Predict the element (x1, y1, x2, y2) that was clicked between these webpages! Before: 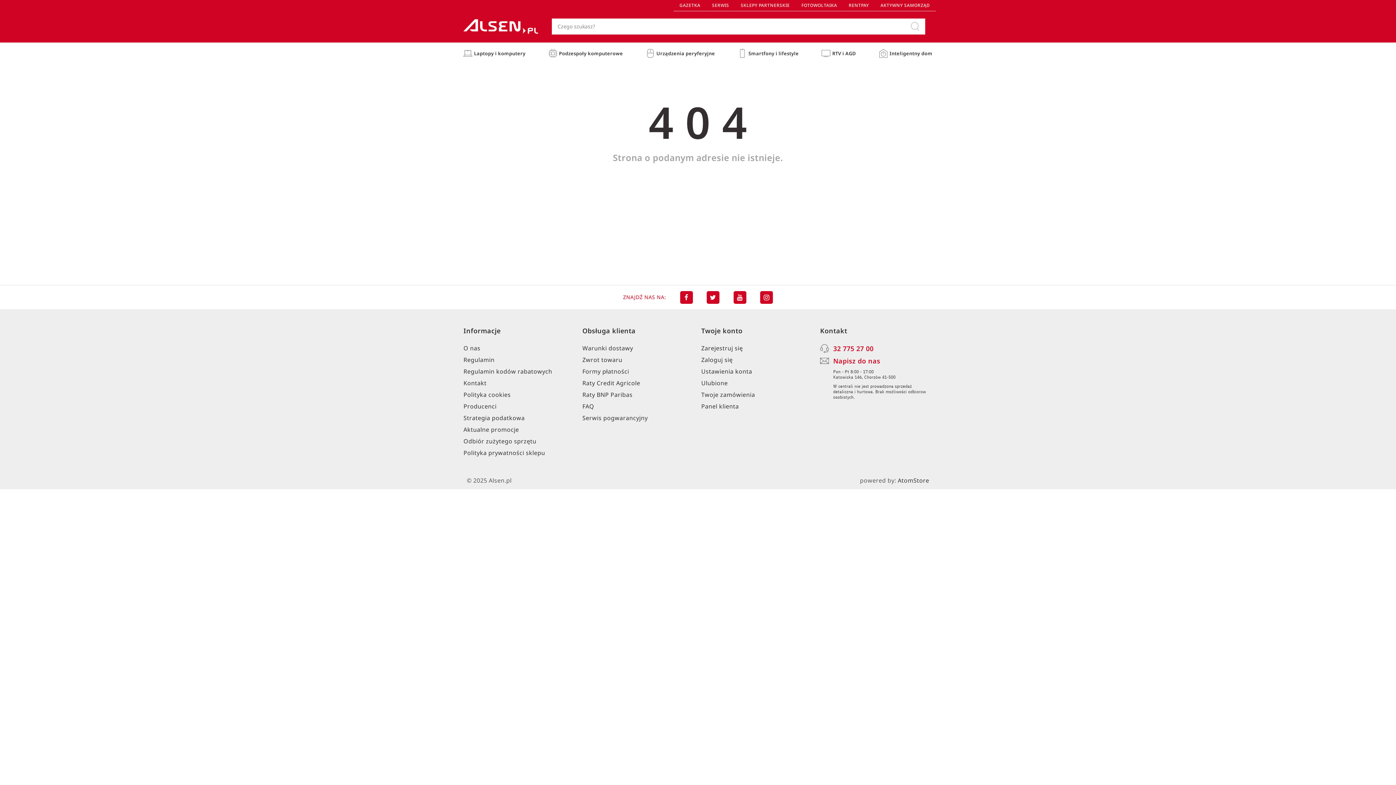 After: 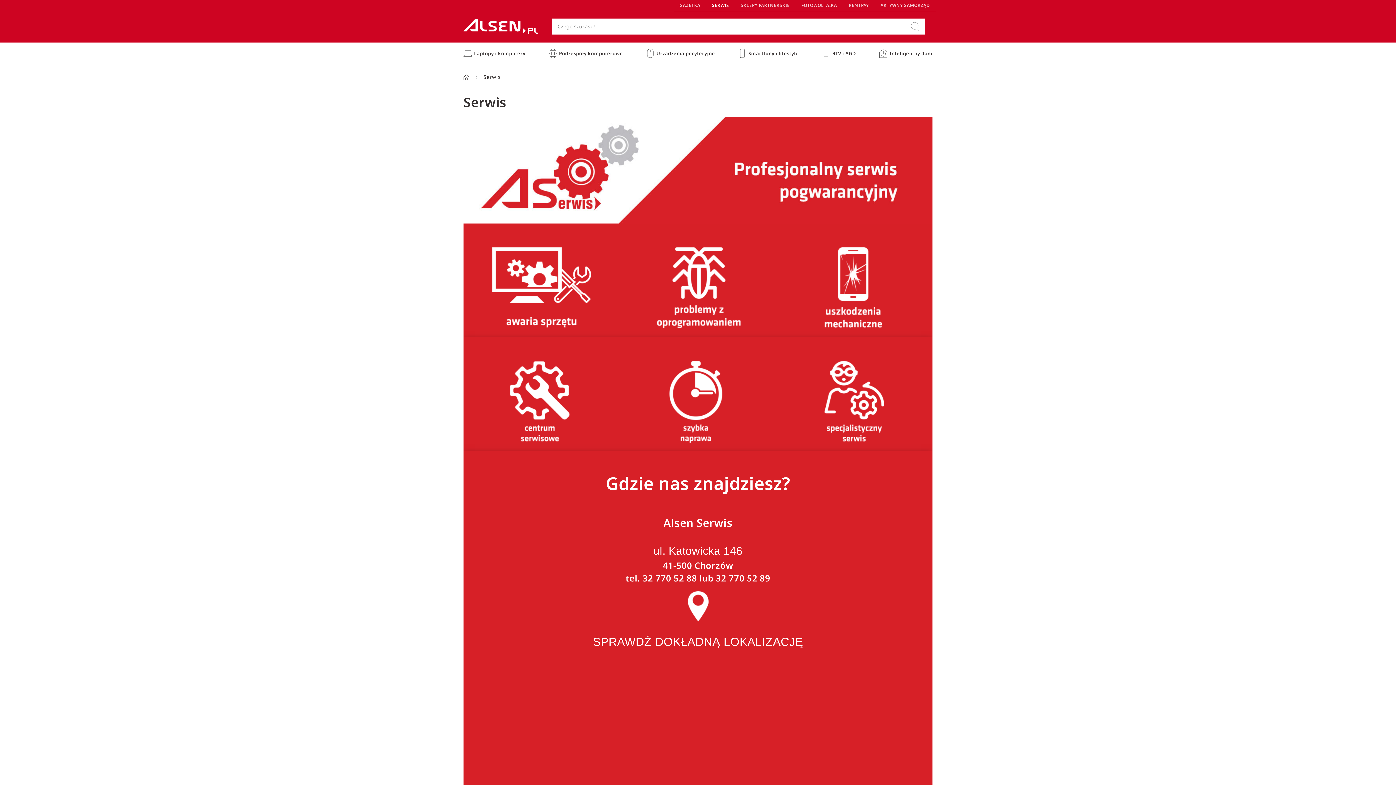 Action: label: Serwis pogwarancyjny bbox: (582, 414, 648, 421)